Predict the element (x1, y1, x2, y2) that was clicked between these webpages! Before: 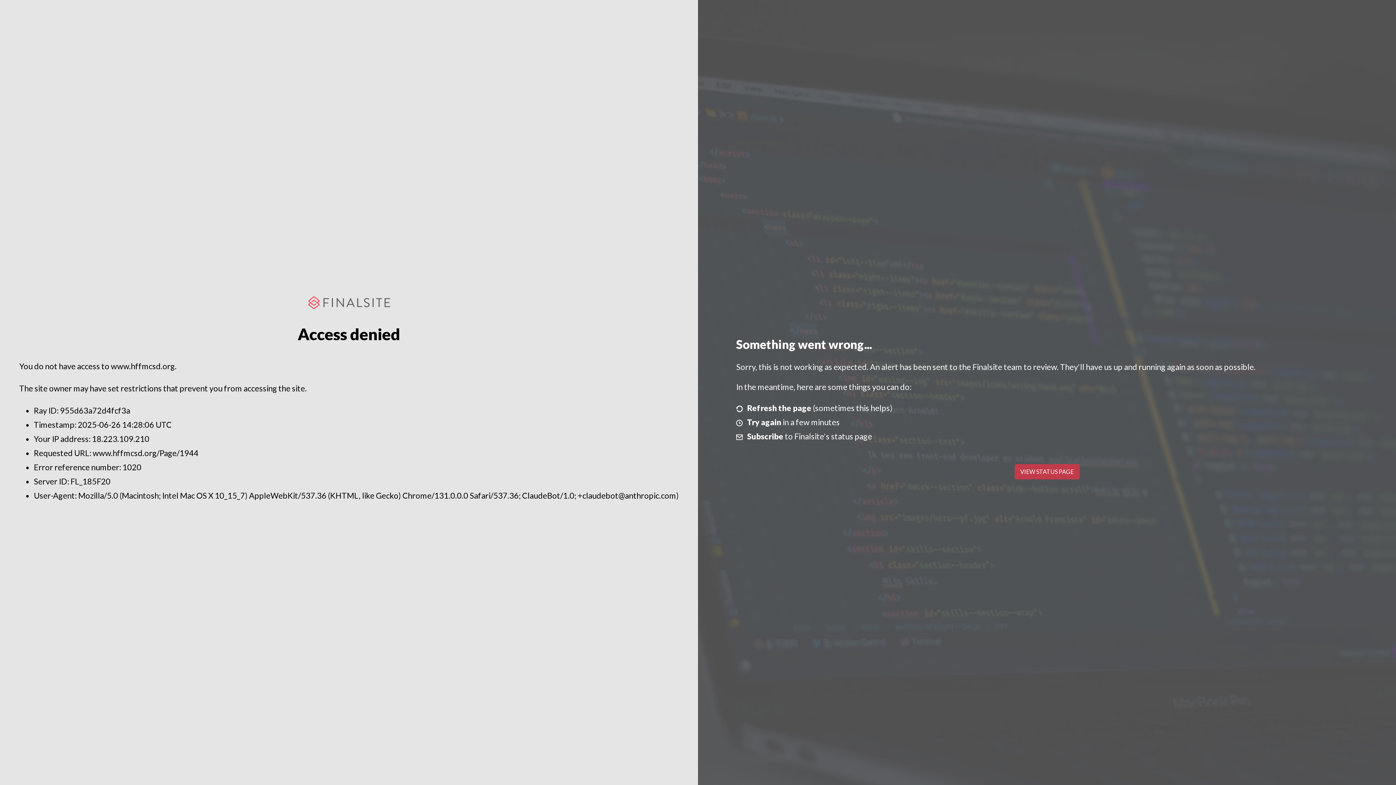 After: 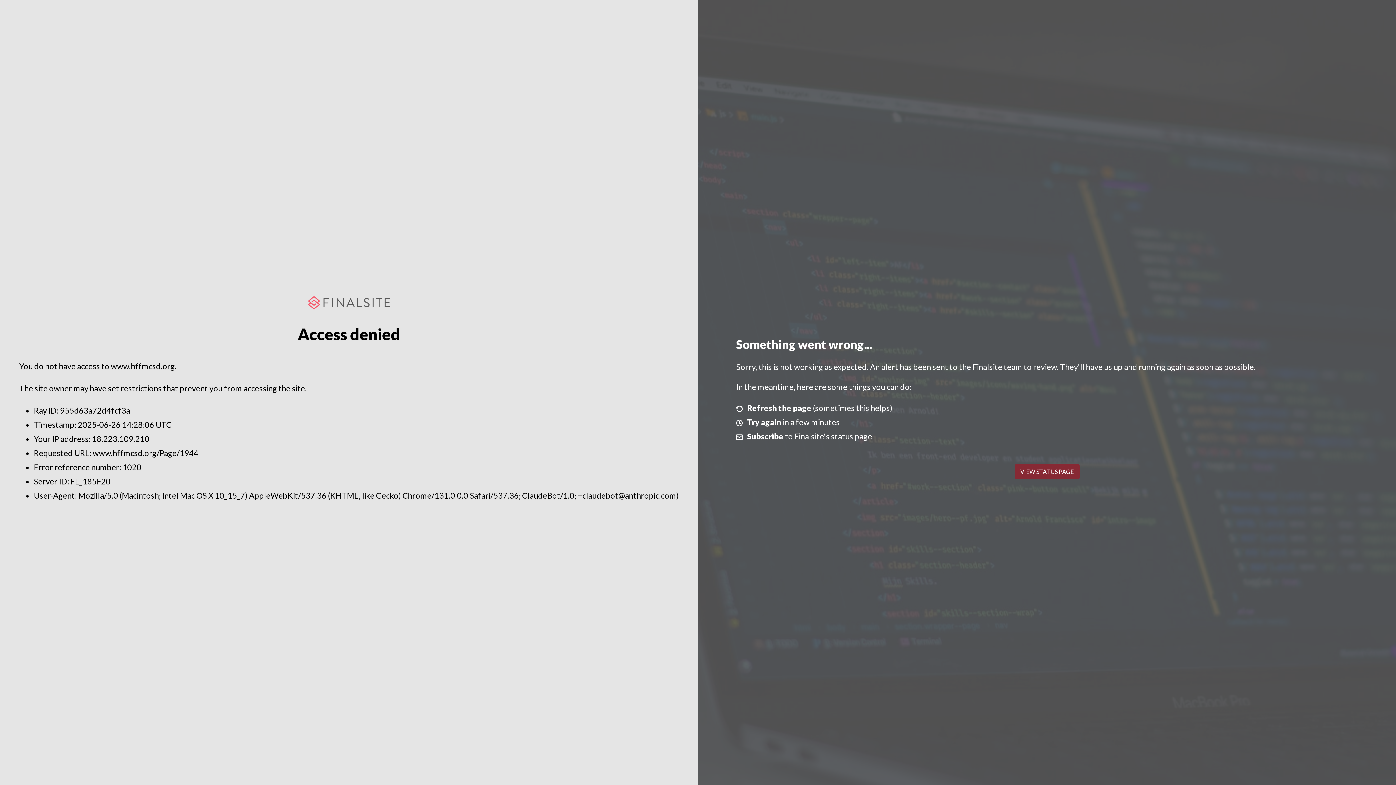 Action: bbox: (1014, 464, 1079, 479) label: VIEW STATUS PAGE